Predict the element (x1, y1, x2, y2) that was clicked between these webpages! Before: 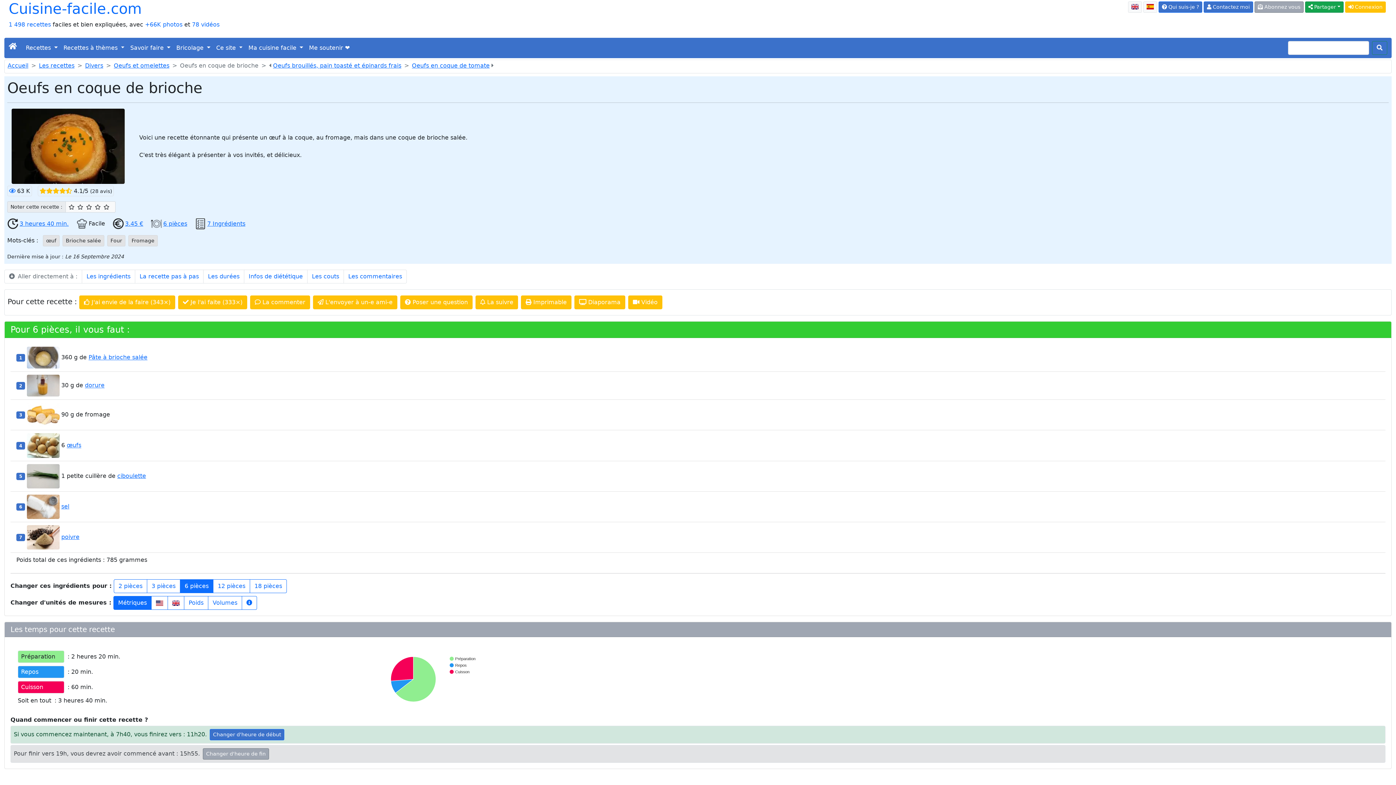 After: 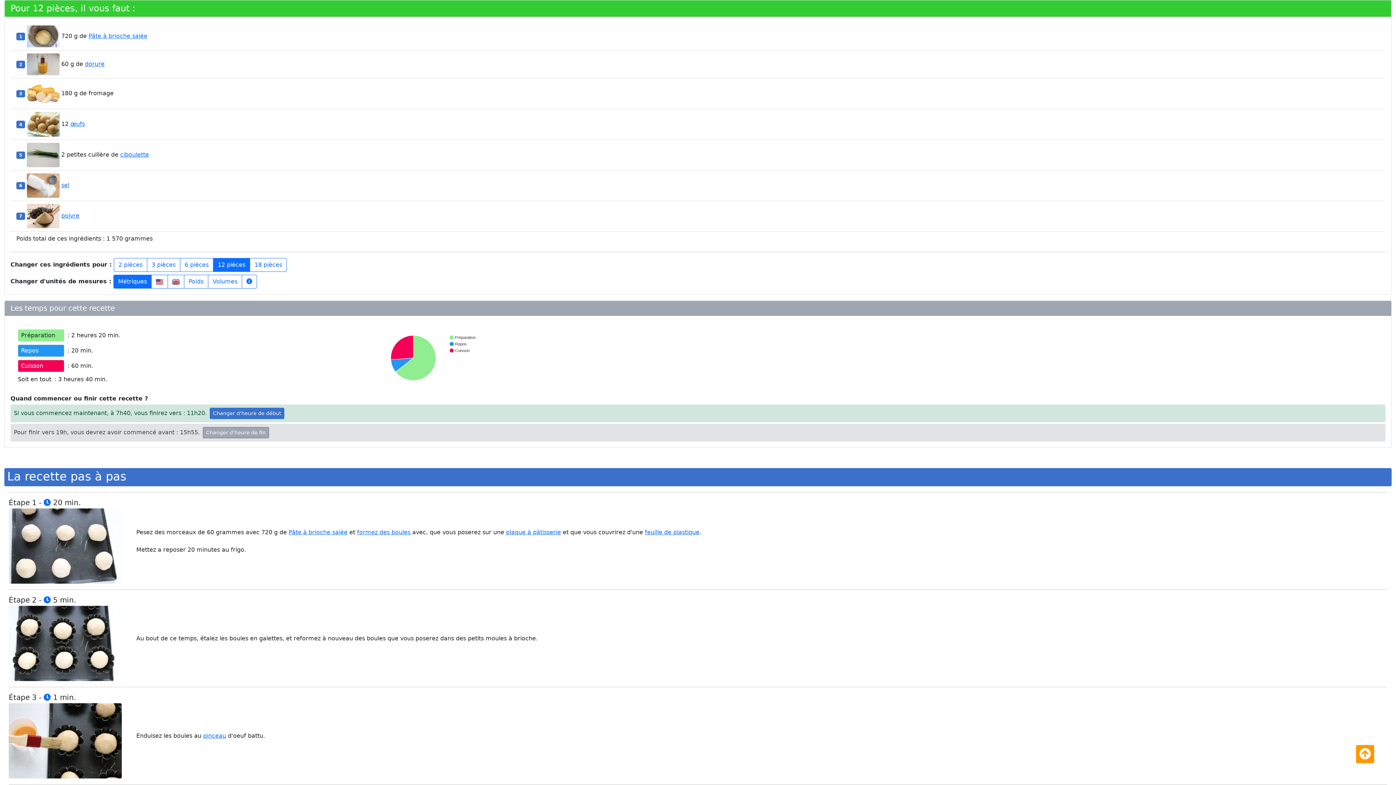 Action: bbox: (213, 579, 250, 593) label: 12 pièces